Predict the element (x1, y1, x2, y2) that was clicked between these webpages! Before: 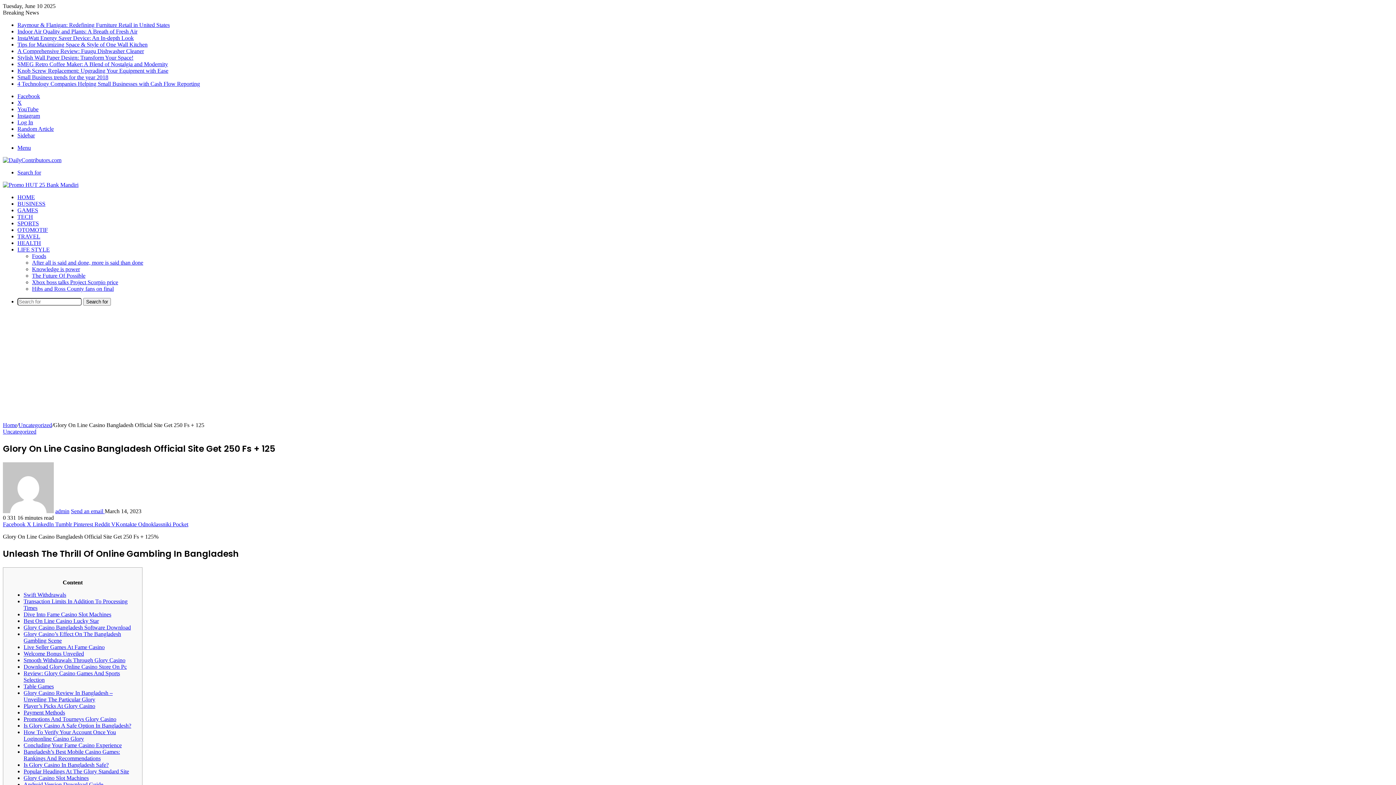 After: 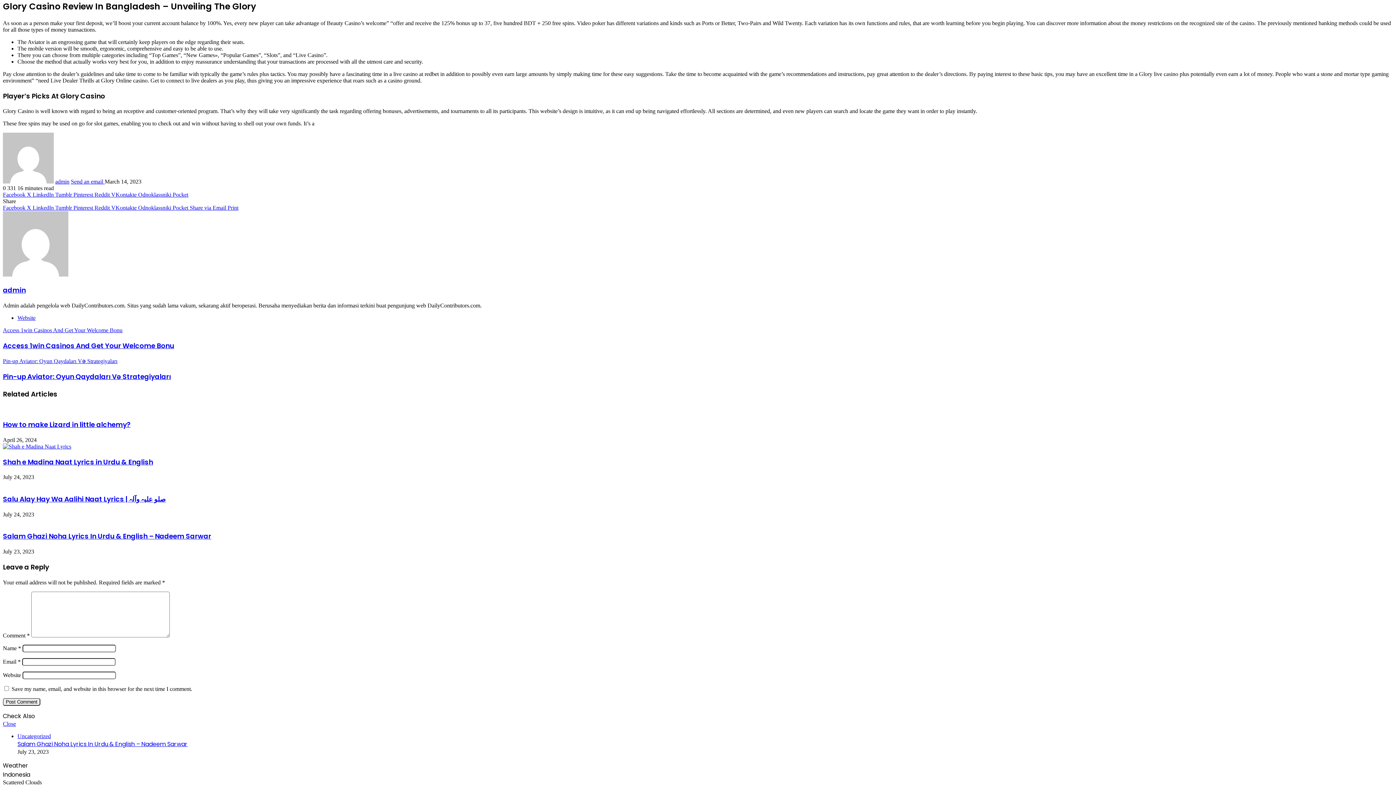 Action: label: Glory Casino Review In Bangladesh – Unveiling The Particular Glory bbox: (23, 690, 112, 702)